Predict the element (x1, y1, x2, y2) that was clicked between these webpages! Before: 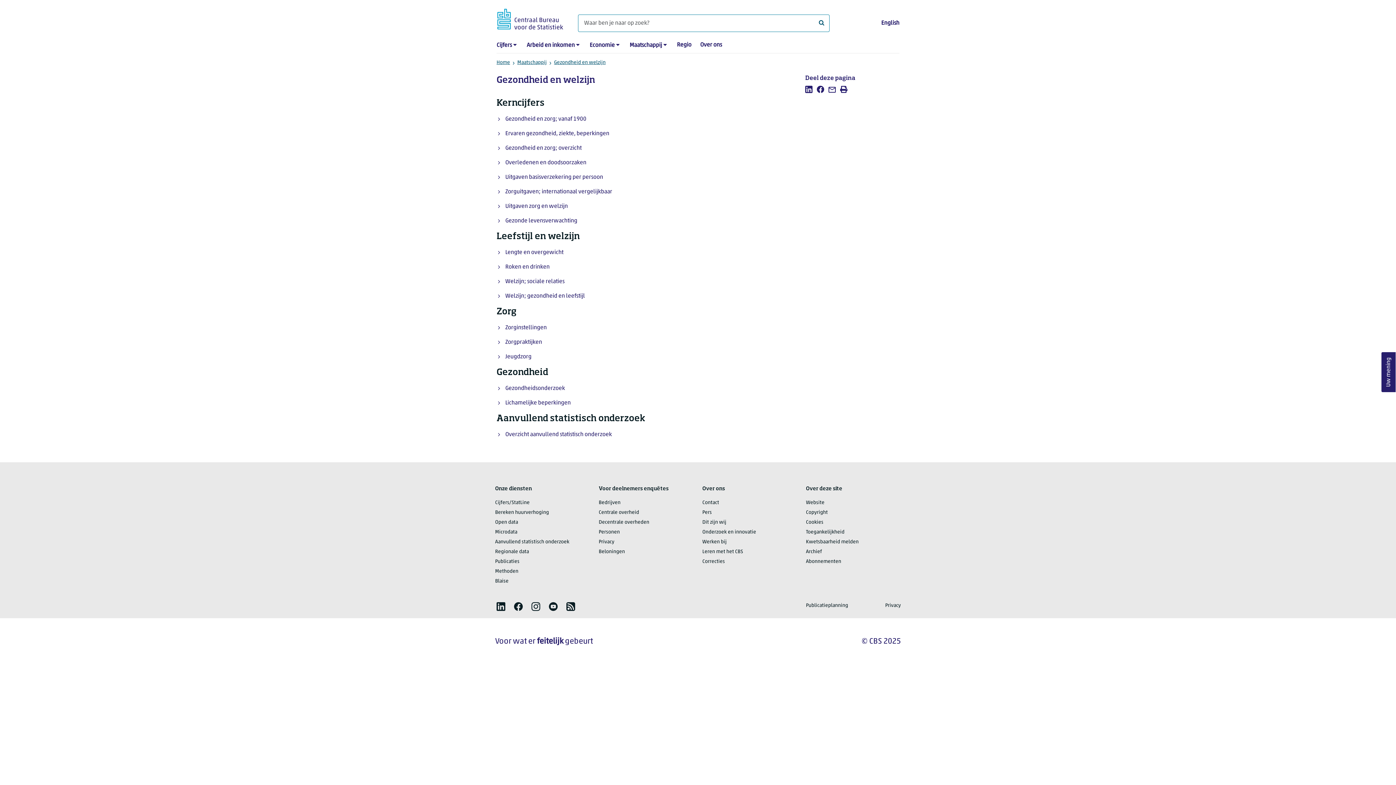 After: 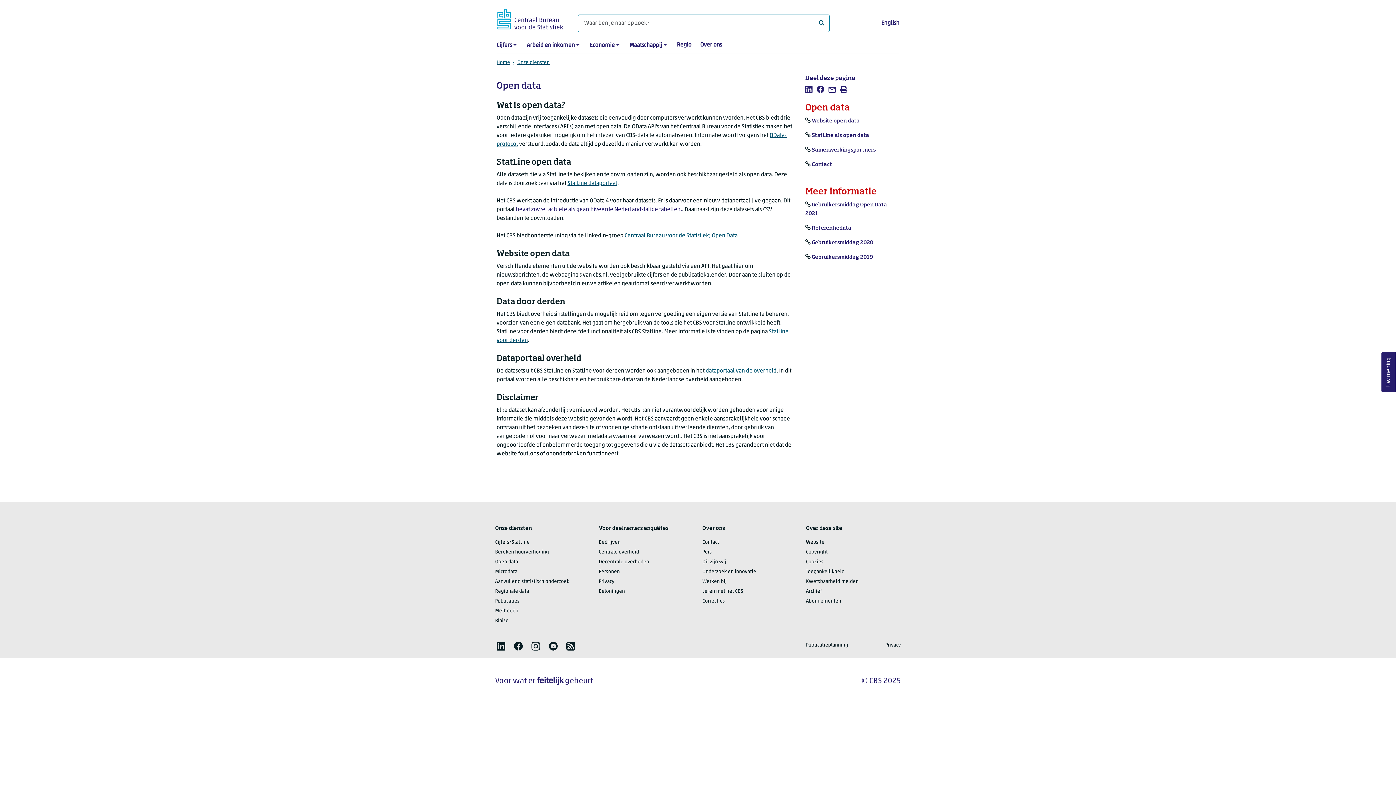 Action: label: Open data bbox: (495, 520, 518, 525)